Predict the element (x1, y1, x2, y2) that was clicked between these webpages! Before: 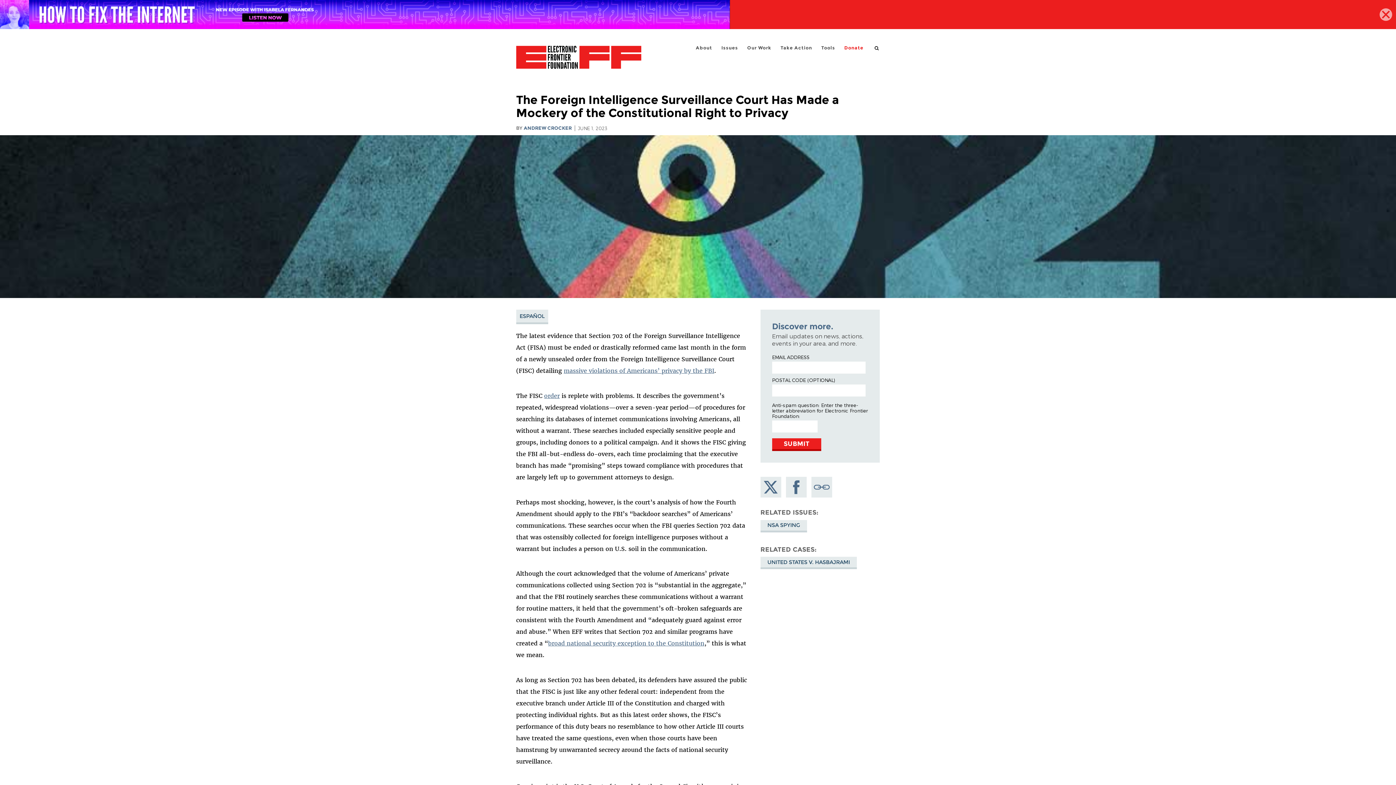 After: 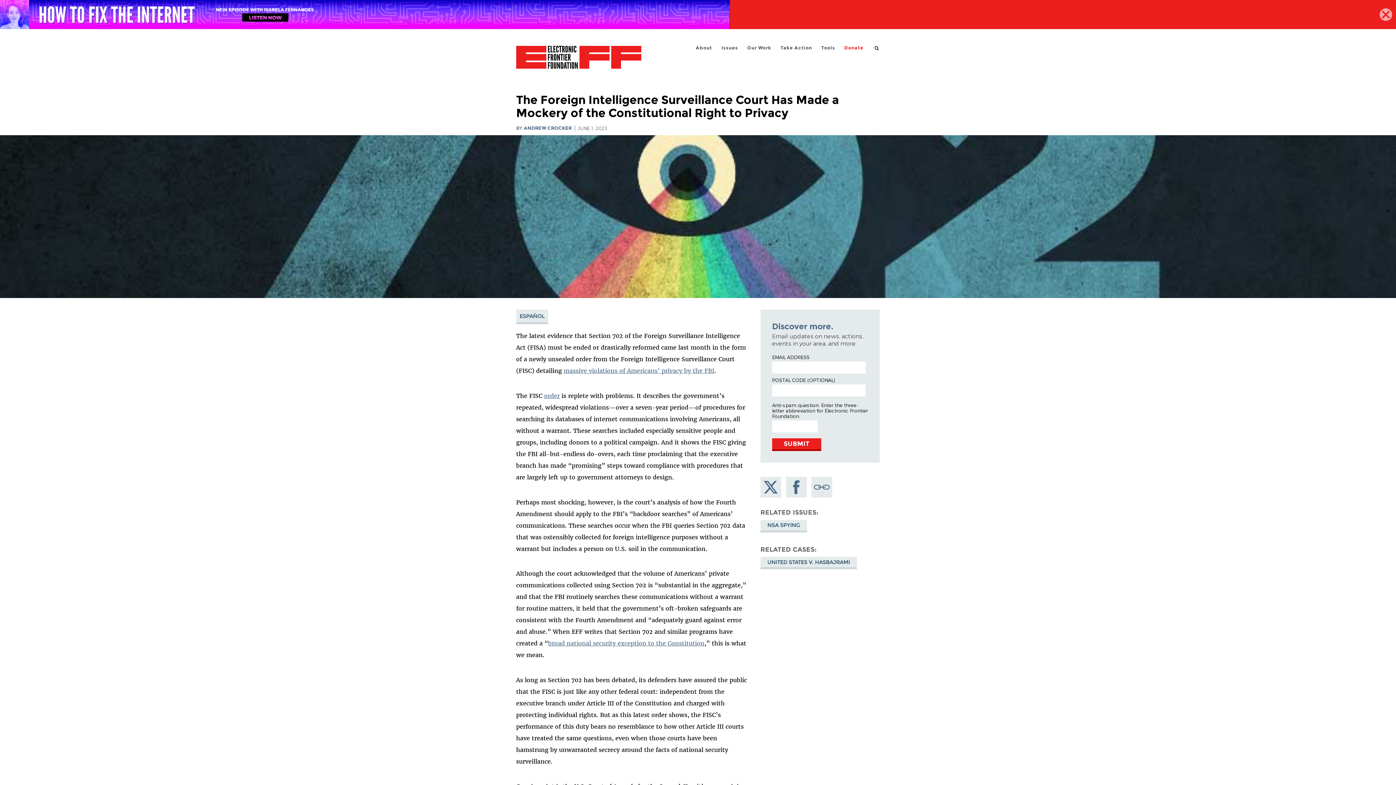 Action: label: Share on Twitter bbox: (760, 477, 781, 497)